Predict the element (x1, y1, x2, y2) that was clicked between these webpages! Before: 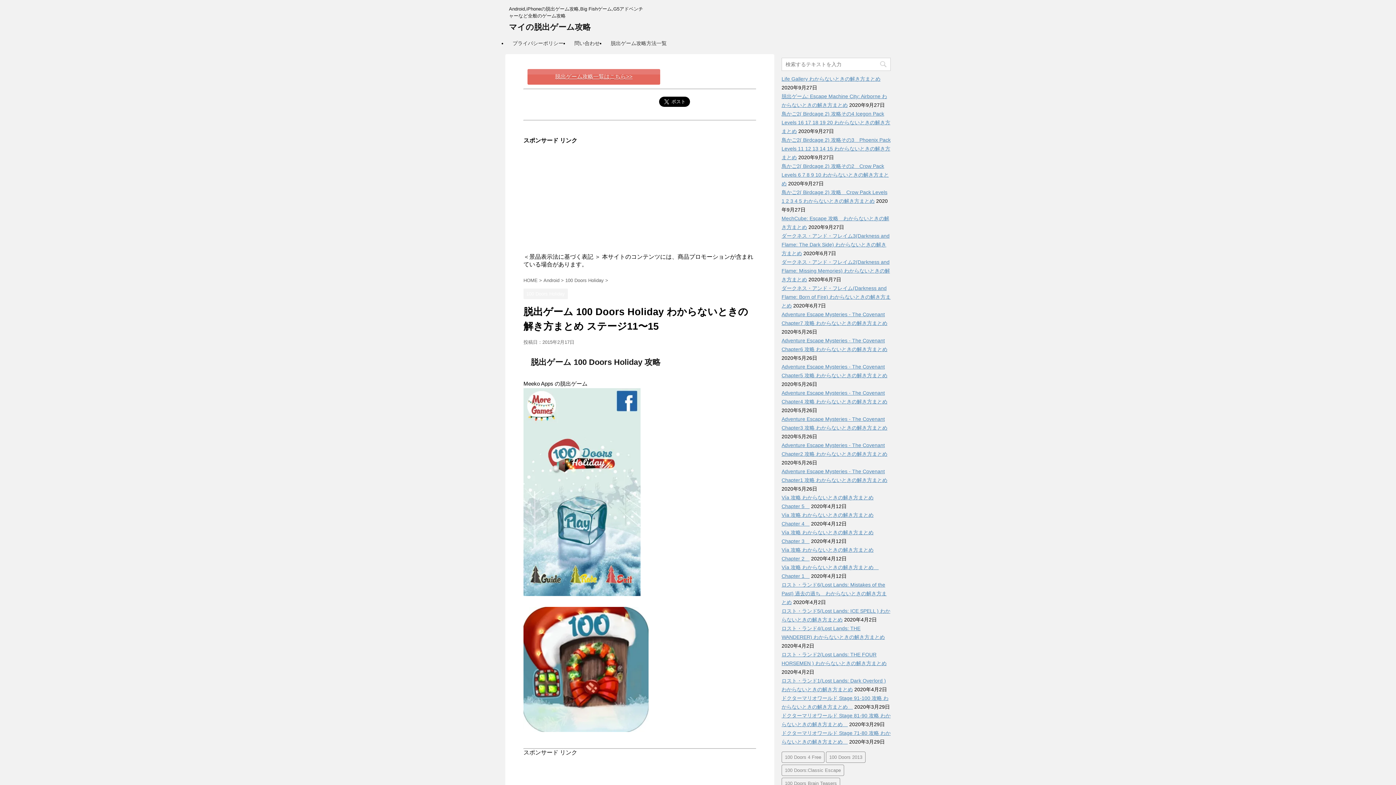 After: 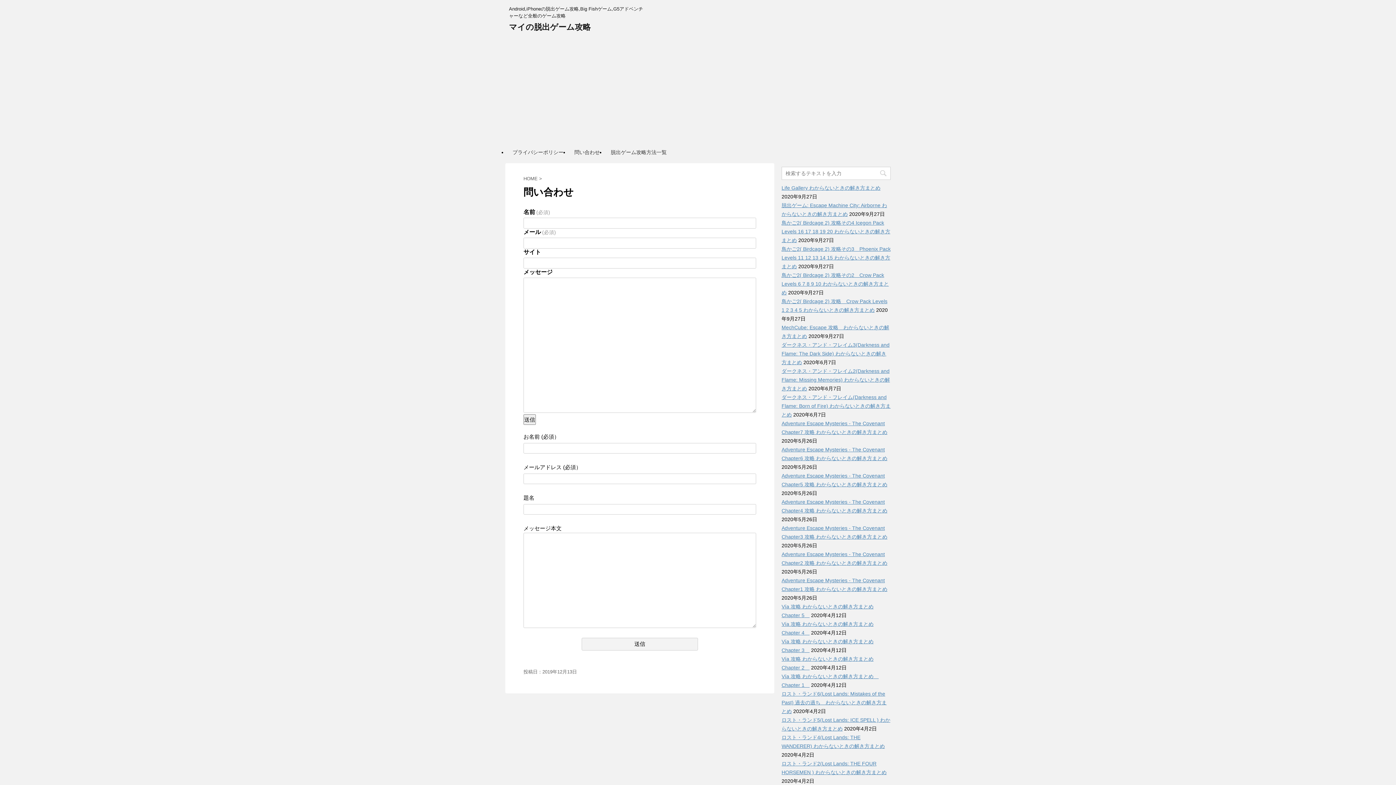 Action: bbox: (574, 40, 600, 46) label: 問い合わせ